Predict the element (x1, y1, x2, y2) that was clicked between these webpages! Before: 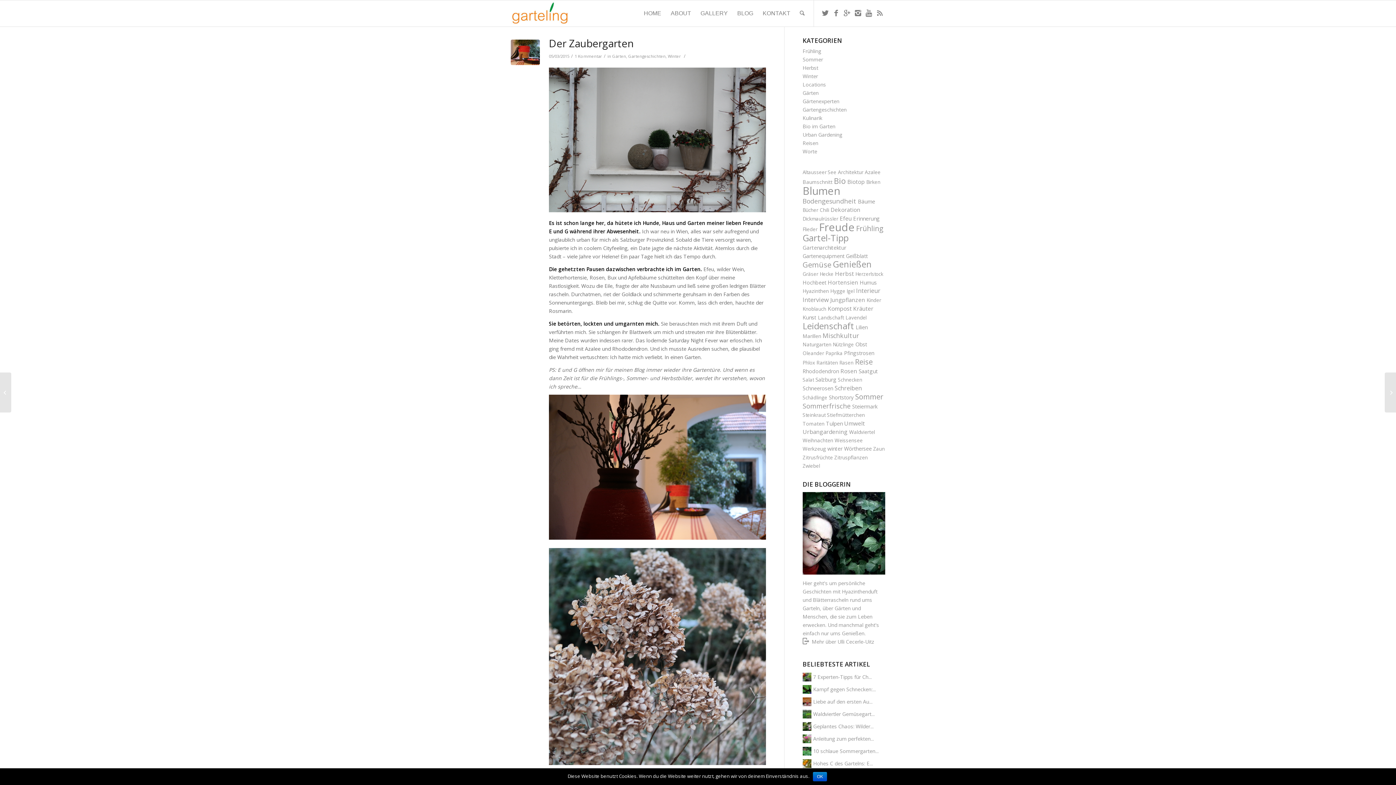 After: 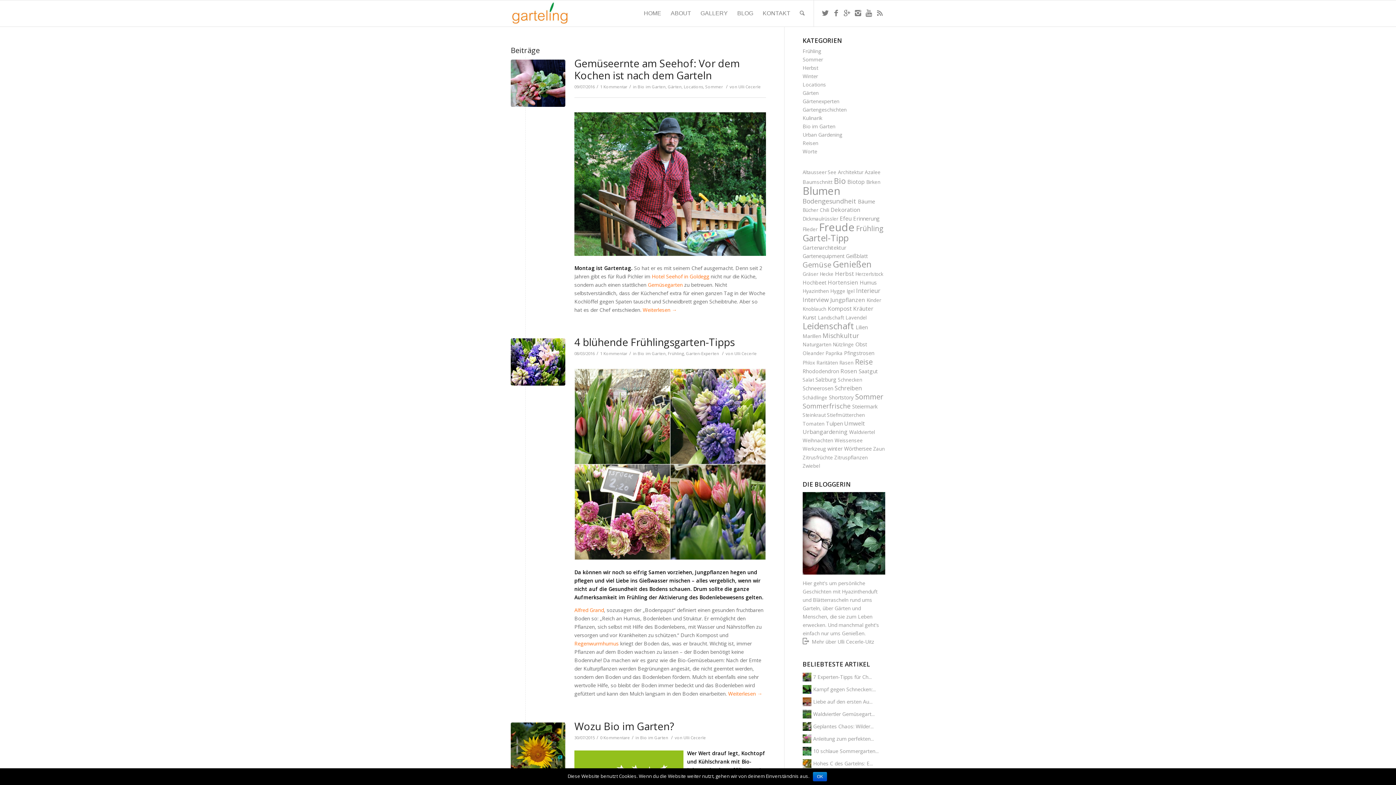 Action: label: Saatgut bbox: (858, 367, 878, 374)